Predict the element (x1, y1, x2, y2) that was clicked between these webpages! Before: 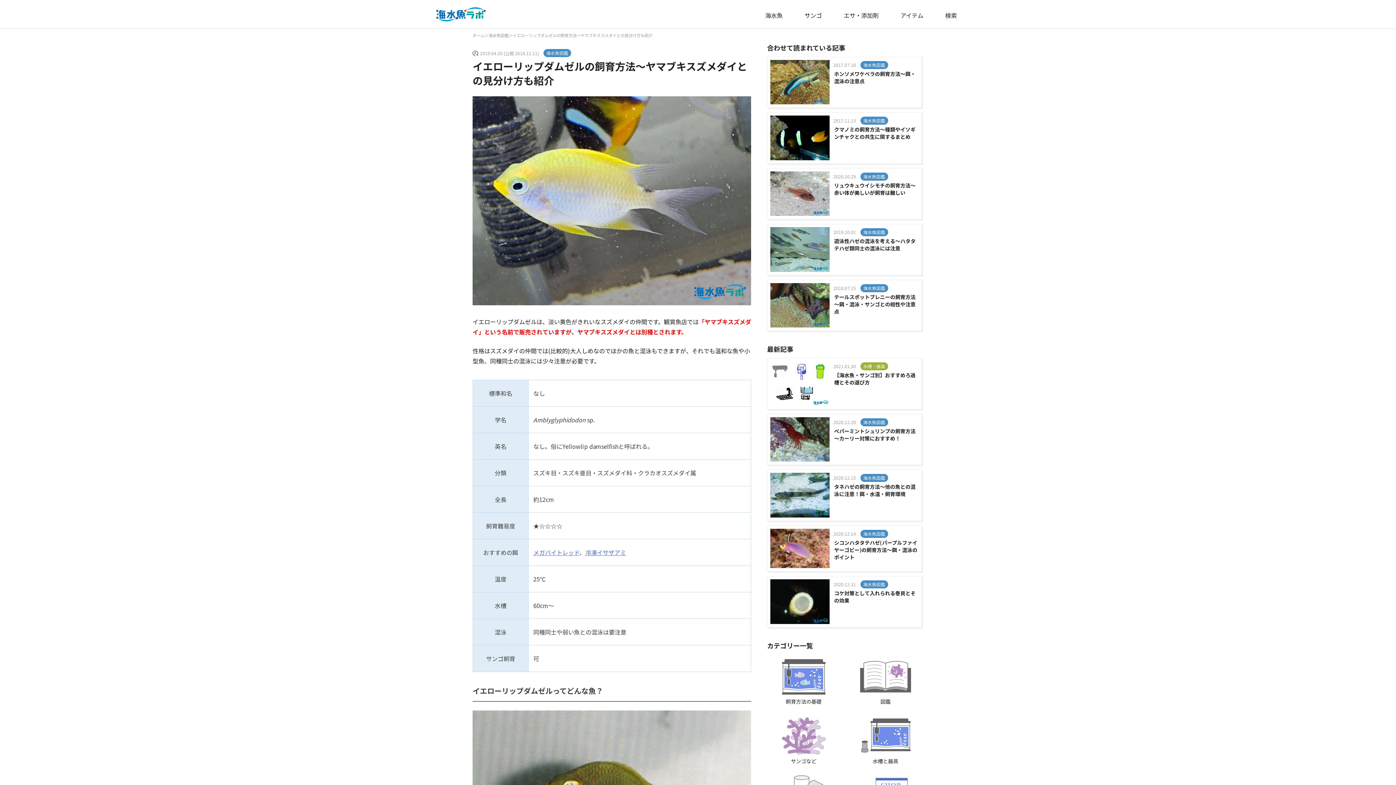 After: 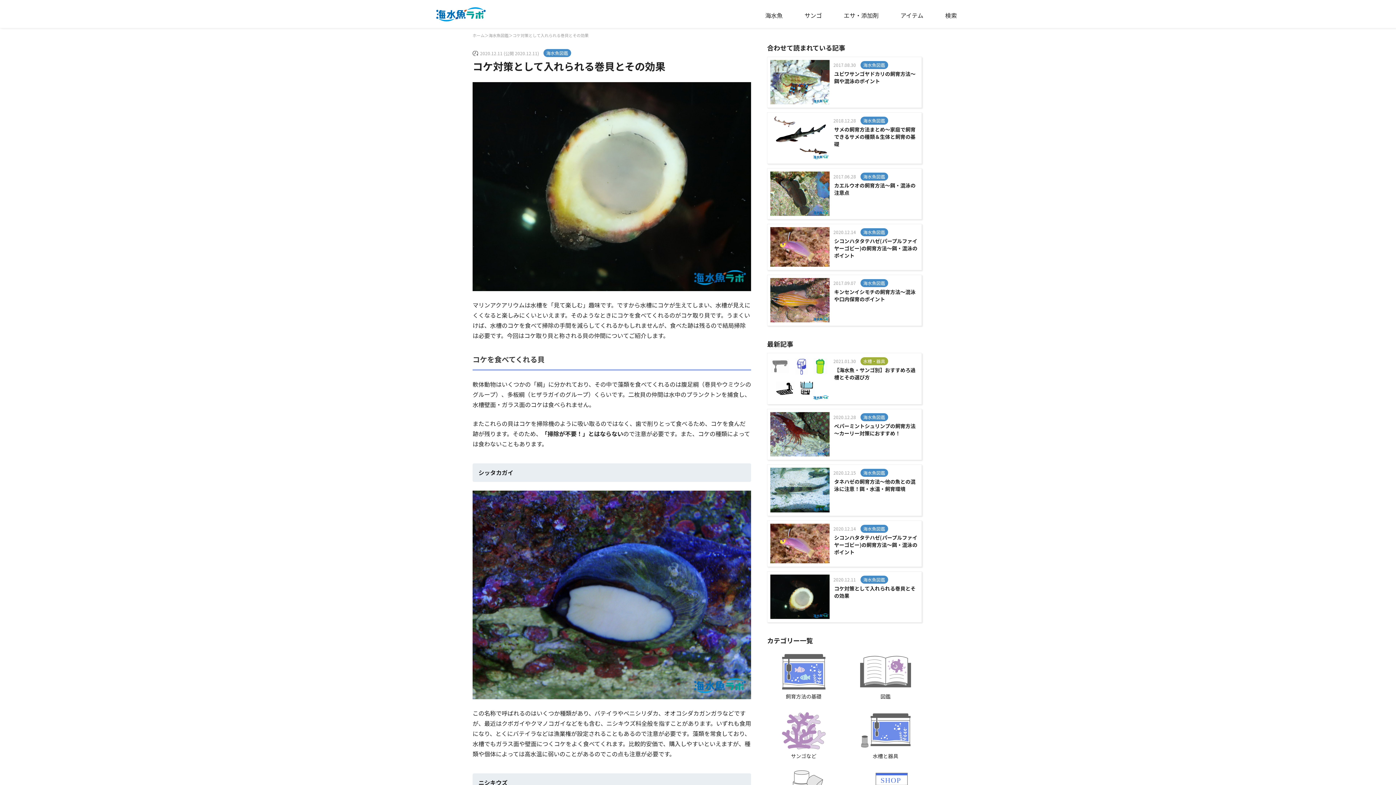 Action: label: 2020.12.11
海水魚図鑑

コケ対策として入れられる巻貝とその効果 bbox: (770, 579, 919, 624)